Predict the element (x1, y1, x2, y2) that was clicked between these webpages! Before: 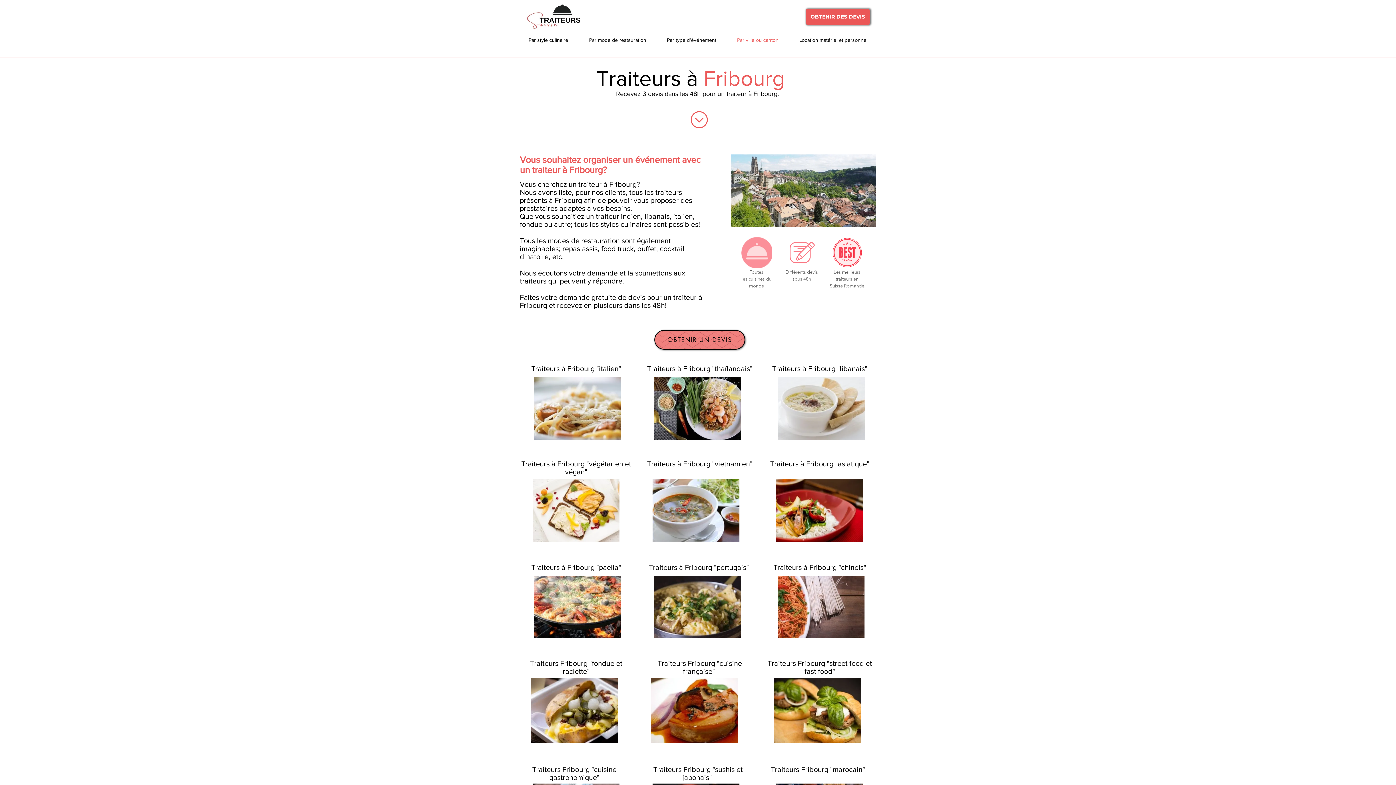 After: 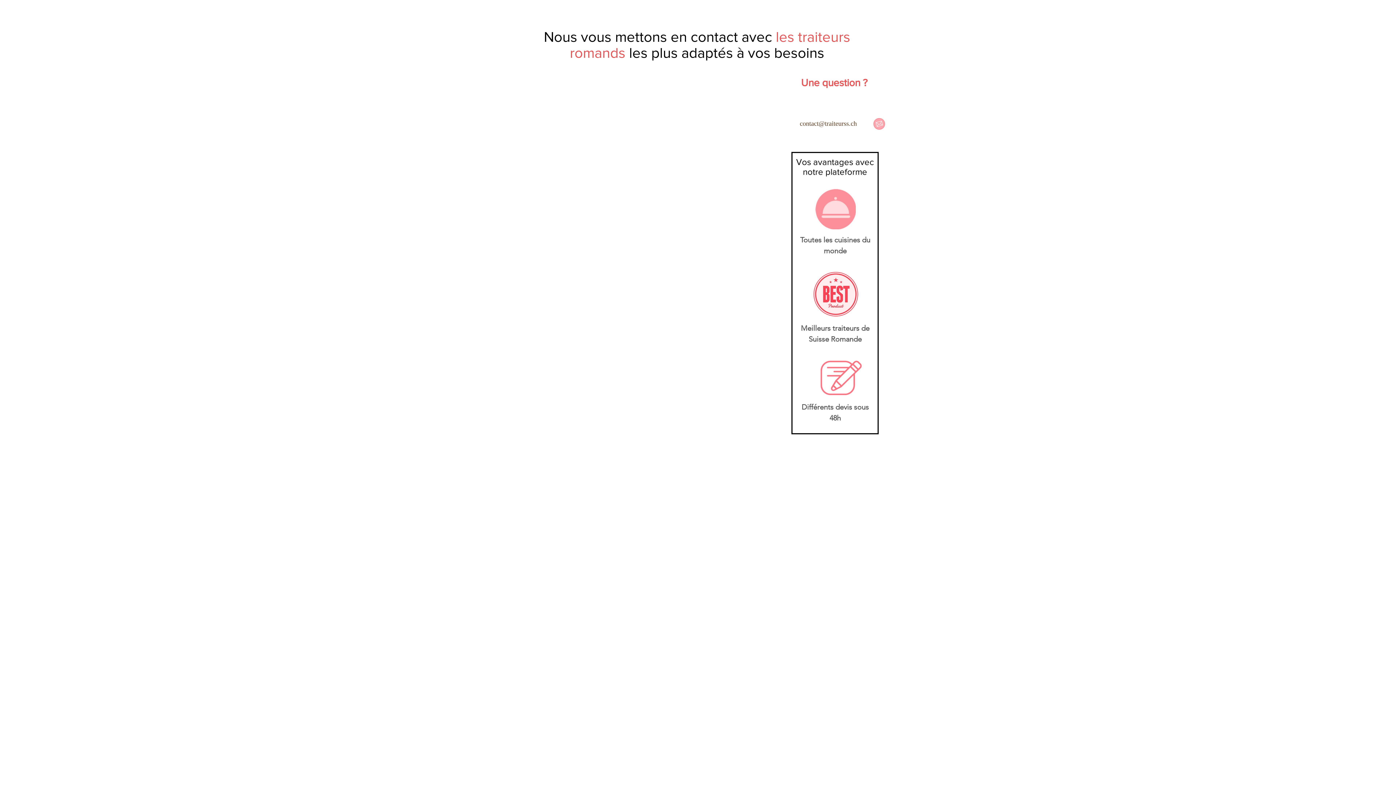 Action: bbox: (654, 377, 741, 440)